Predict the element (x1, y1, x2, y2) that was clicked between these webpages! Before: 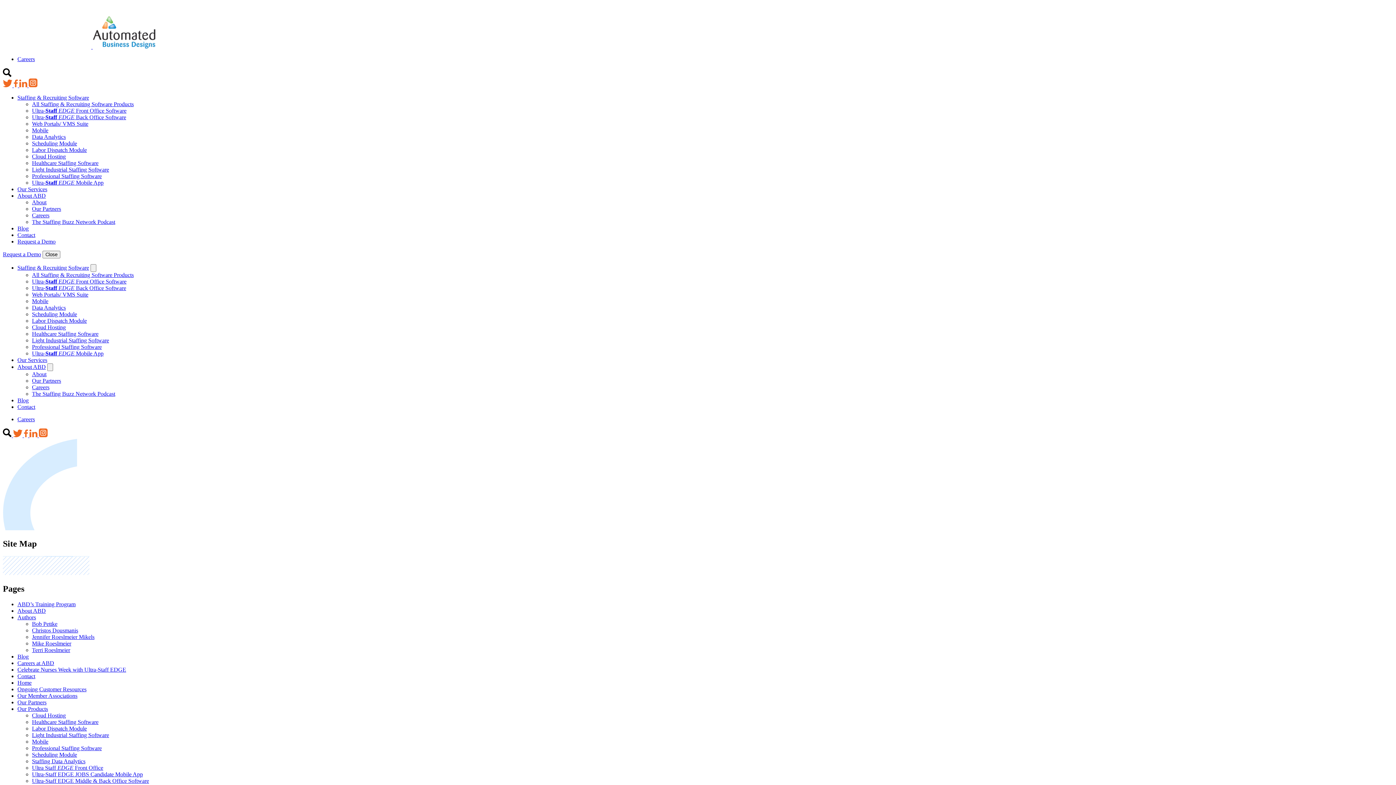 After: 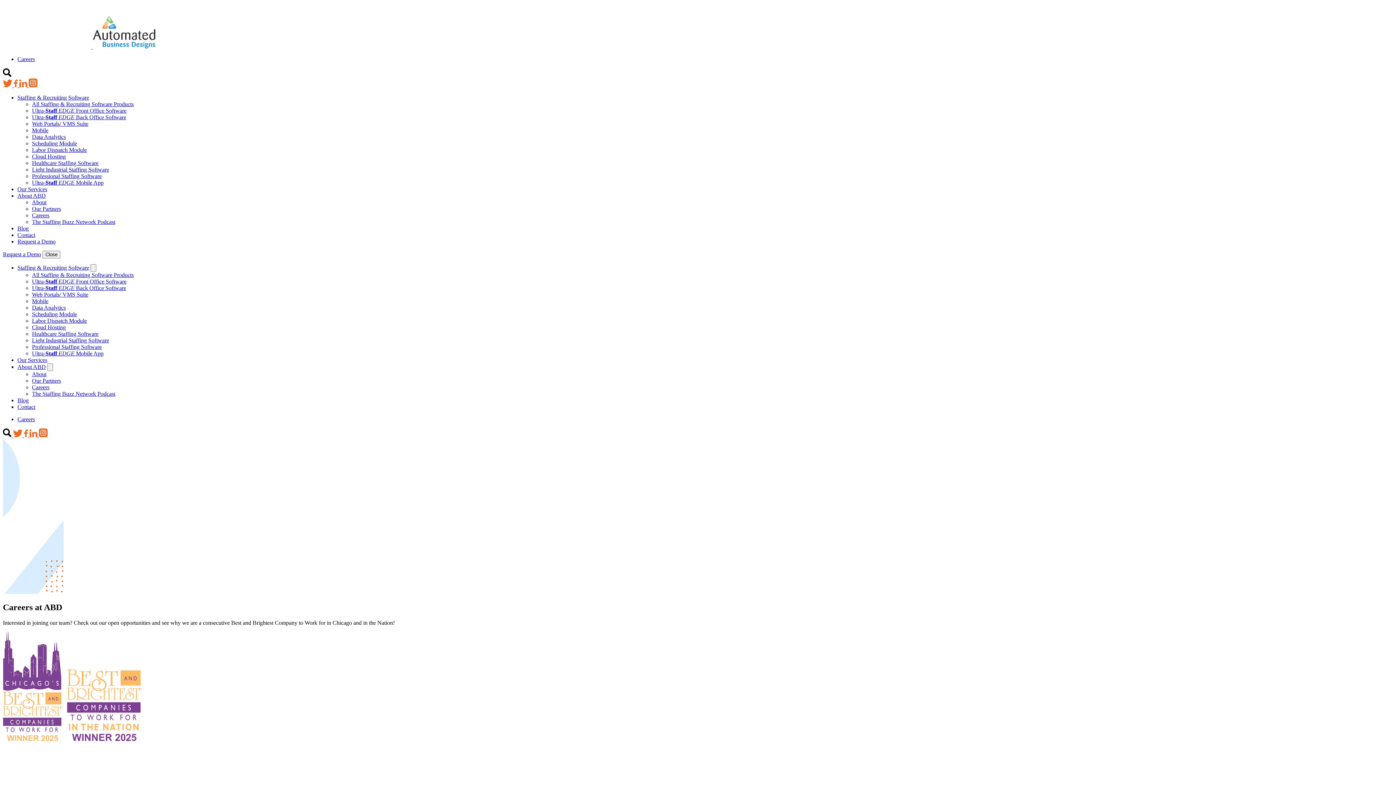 Action: bbox: (17, 416, 34, 422) label: Careers